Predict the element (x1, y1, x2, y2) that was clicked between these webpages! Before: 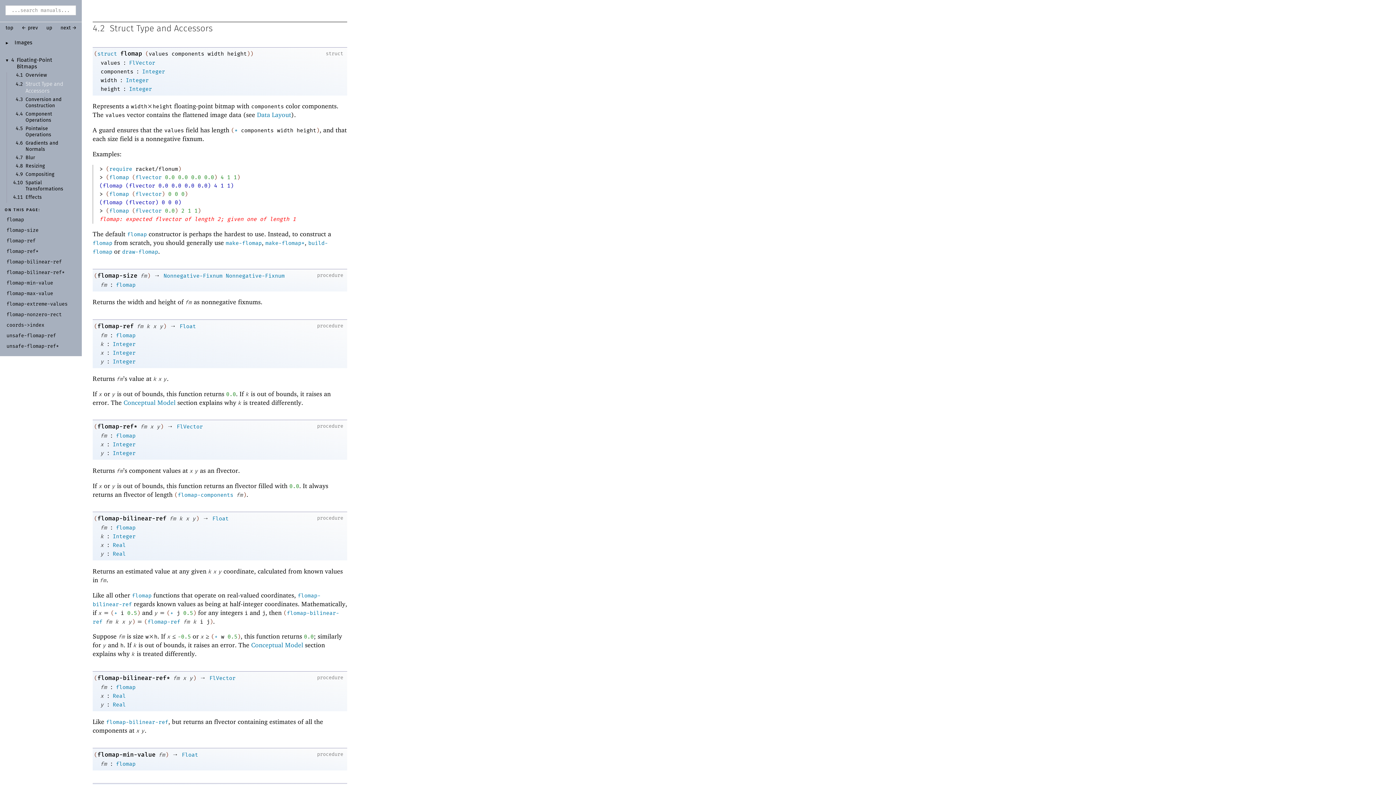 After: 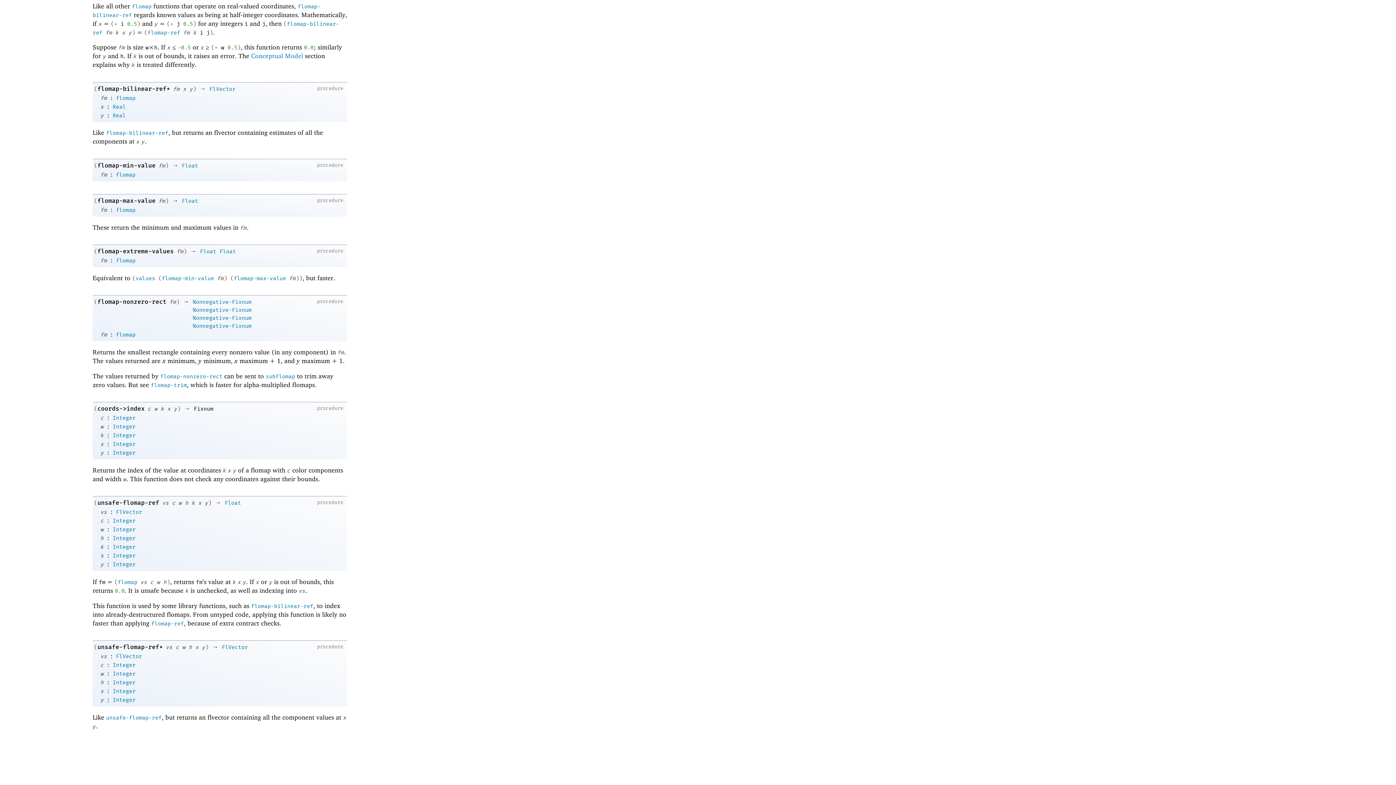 Action: label: unsafe-flomap-ref bbox: (6, 334, 56, 338)